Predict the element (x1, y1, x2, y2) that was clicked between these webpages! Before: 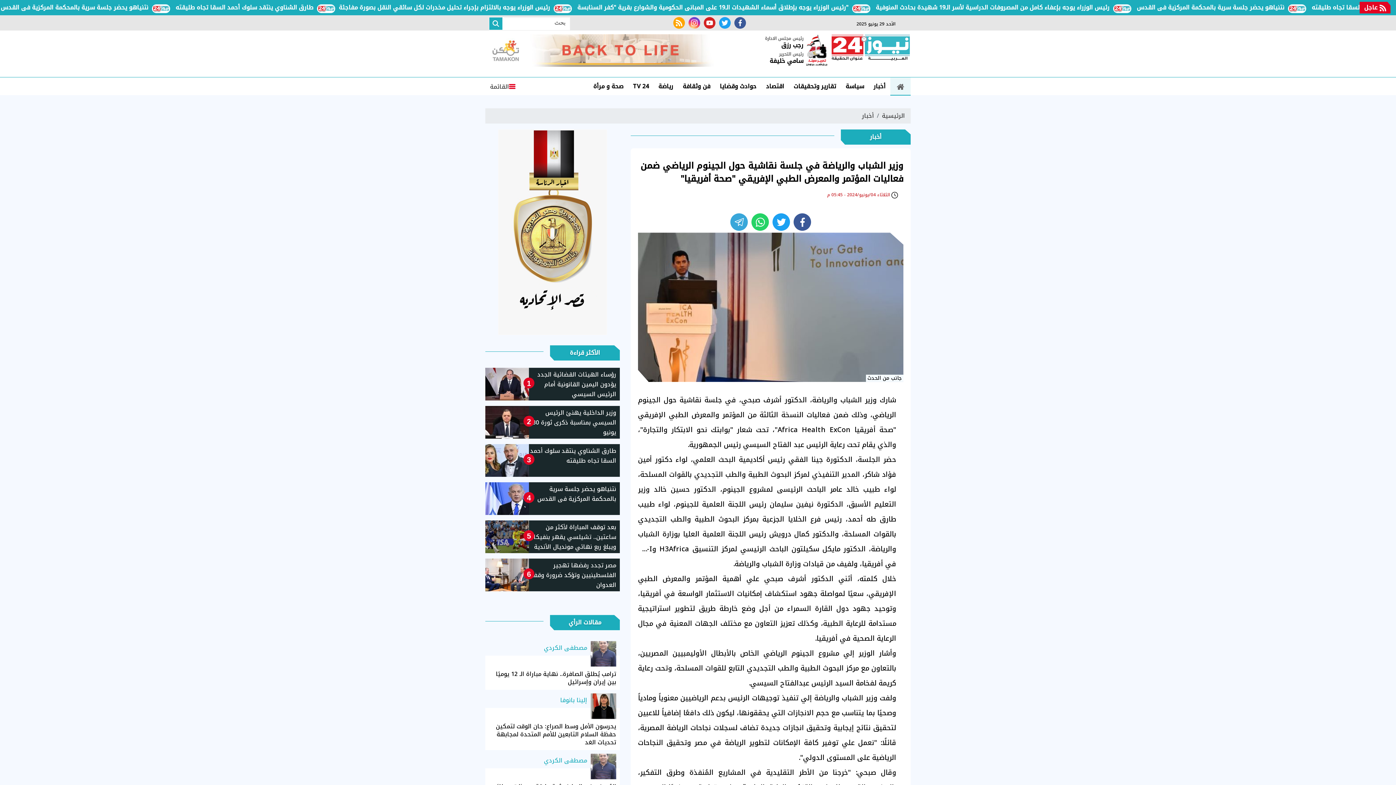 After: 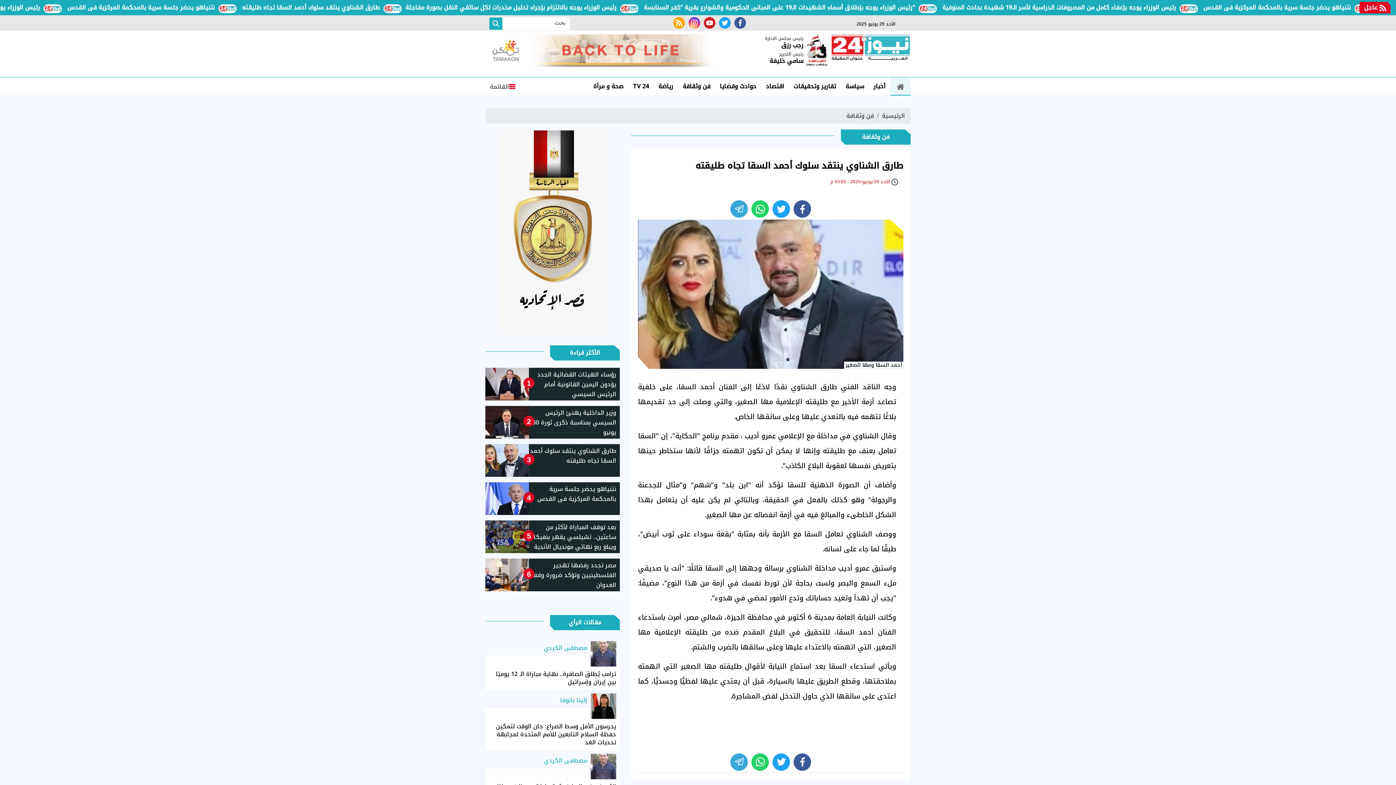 Action: bbox: (485, 444, 620, 477) label: 3
طارق الشناوي ينتقد سلوك أحمد السقا تجاه طليقته